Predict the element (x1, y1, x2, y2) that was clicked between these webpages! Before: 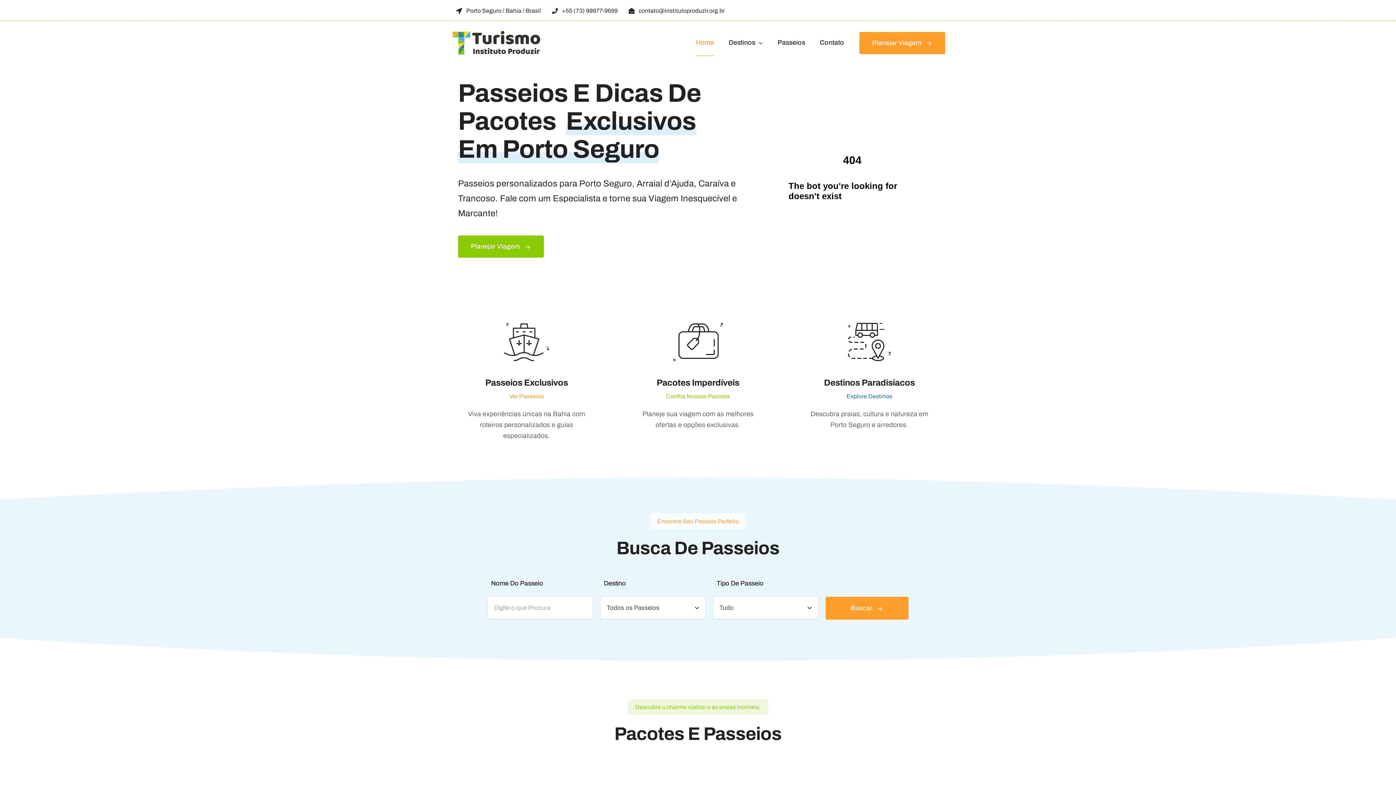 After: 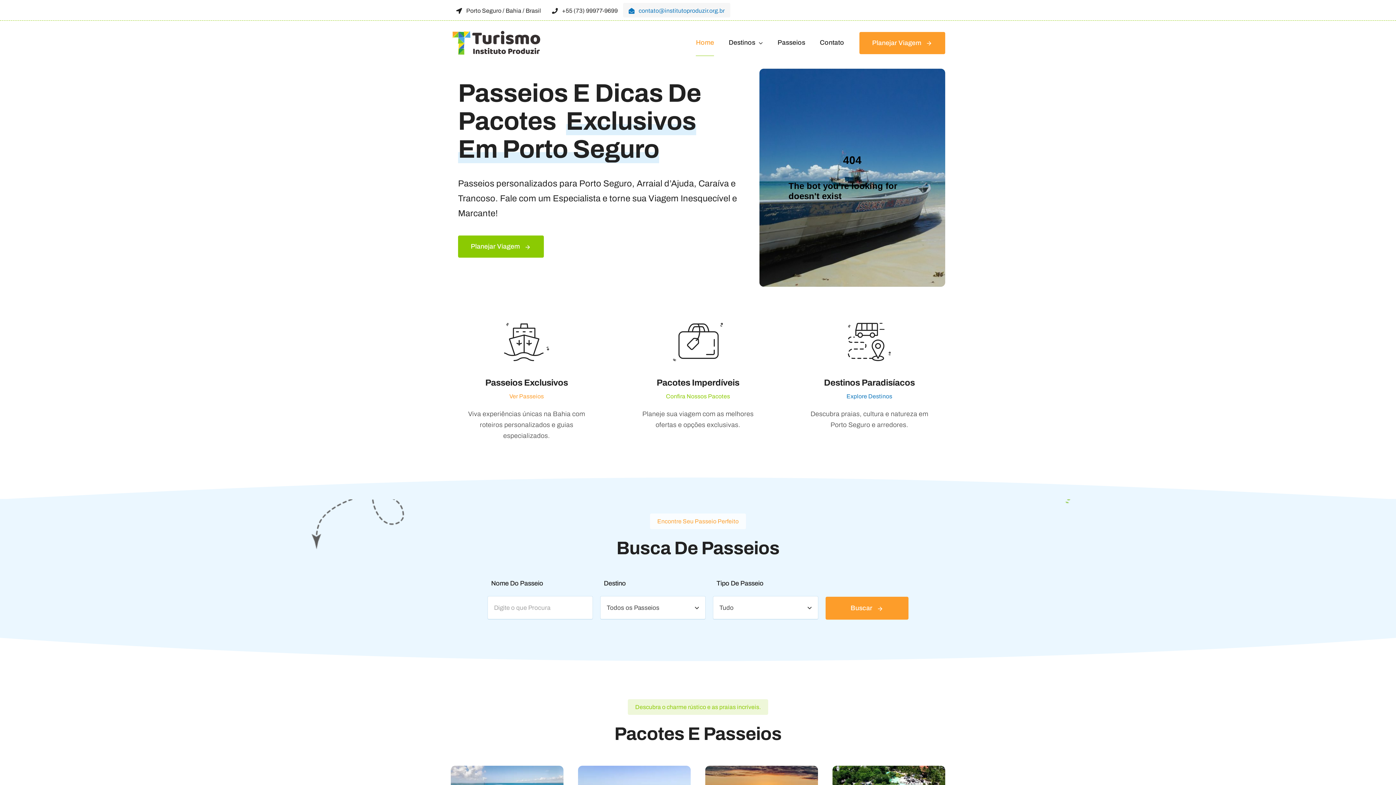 Action: label: contato@institutoproduzir.org.br bbox: (623, 2, 730, 17)